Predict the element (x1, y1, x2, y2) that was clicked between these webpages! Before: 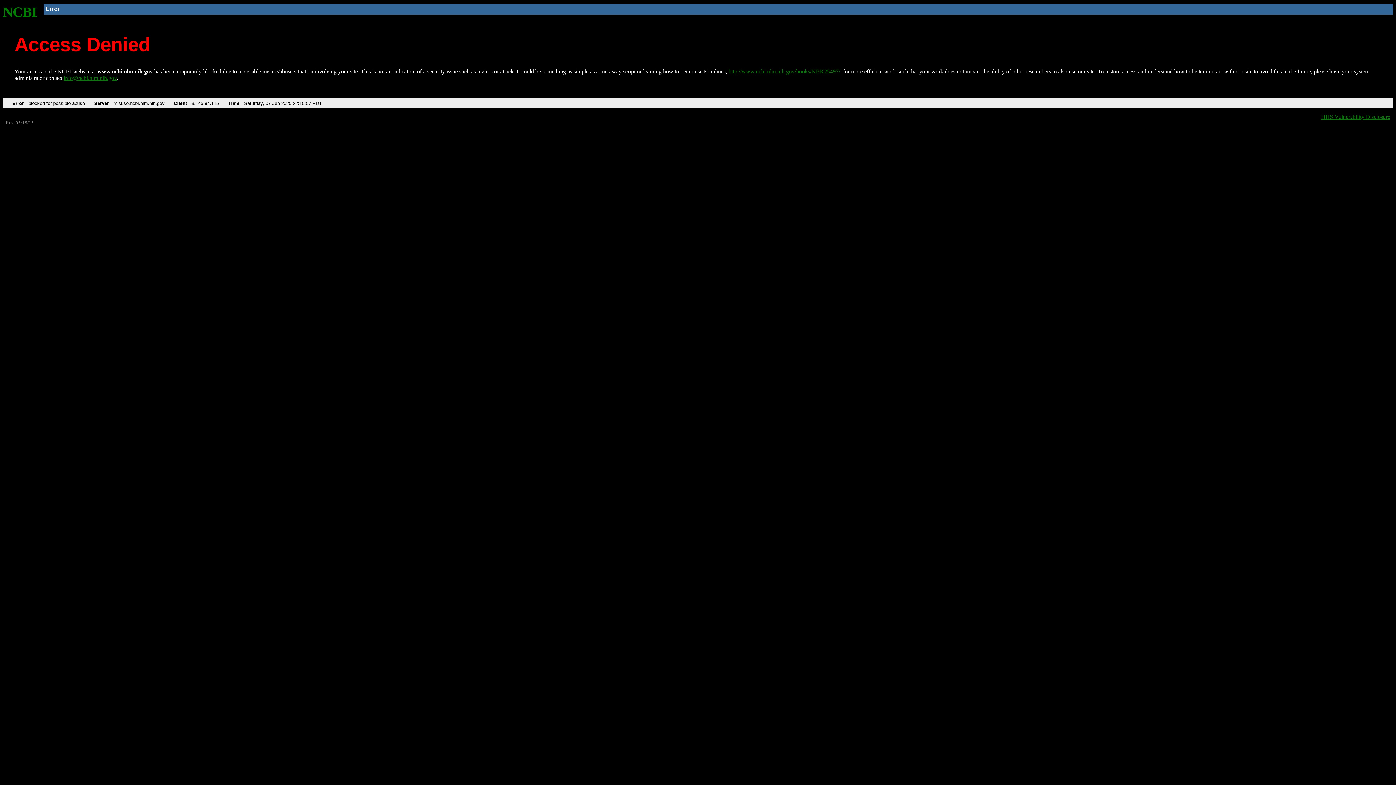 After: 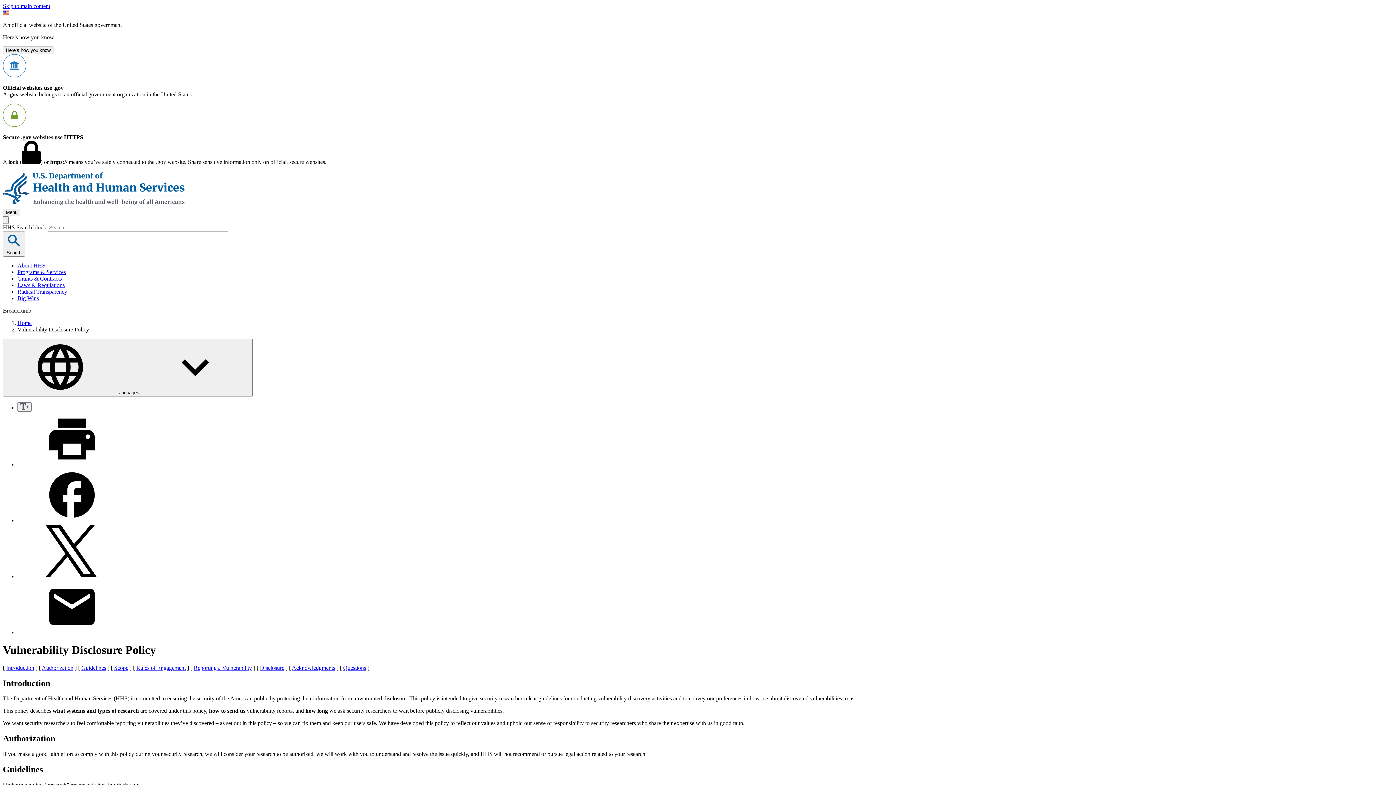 Action: label: HHS Vulnerability Disclosure bbox: (1321, 113, 1390, 119)